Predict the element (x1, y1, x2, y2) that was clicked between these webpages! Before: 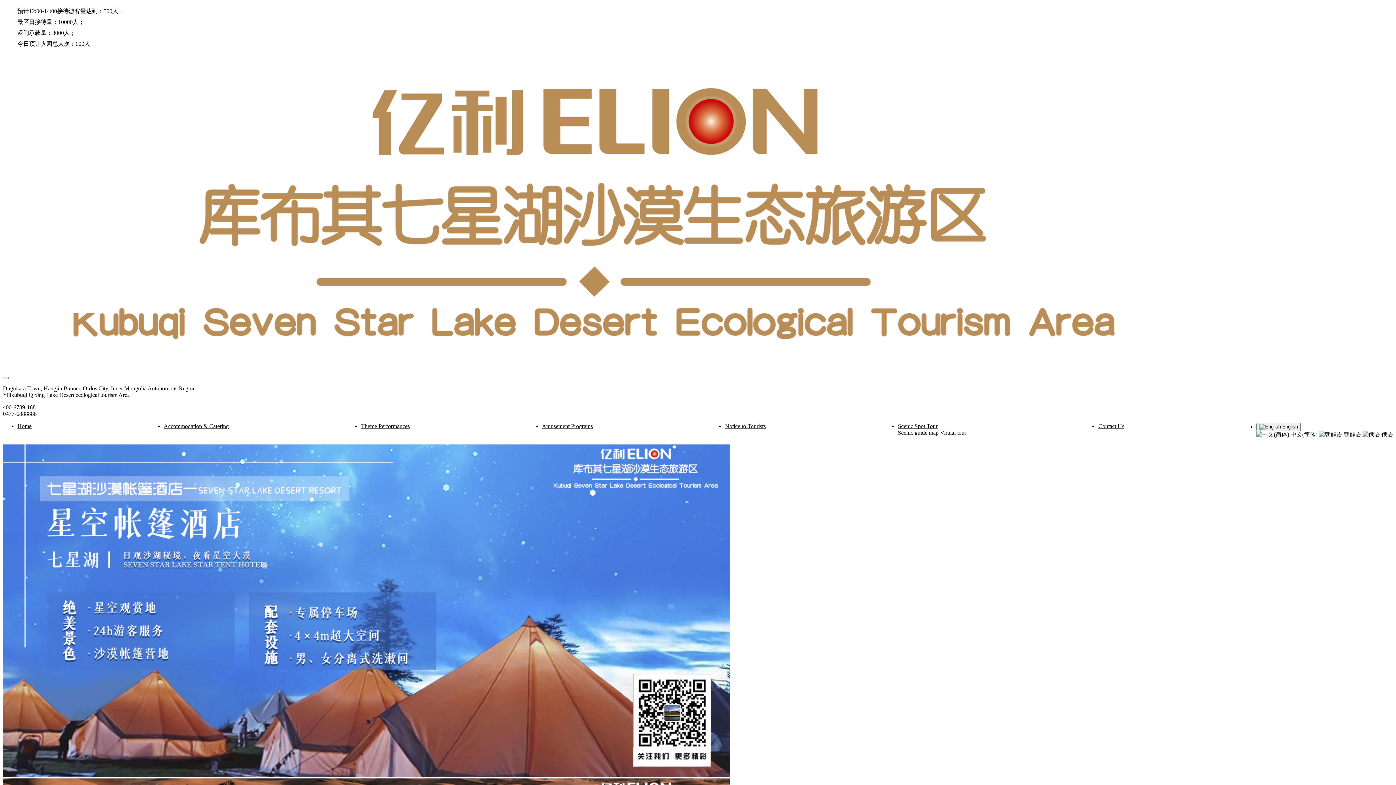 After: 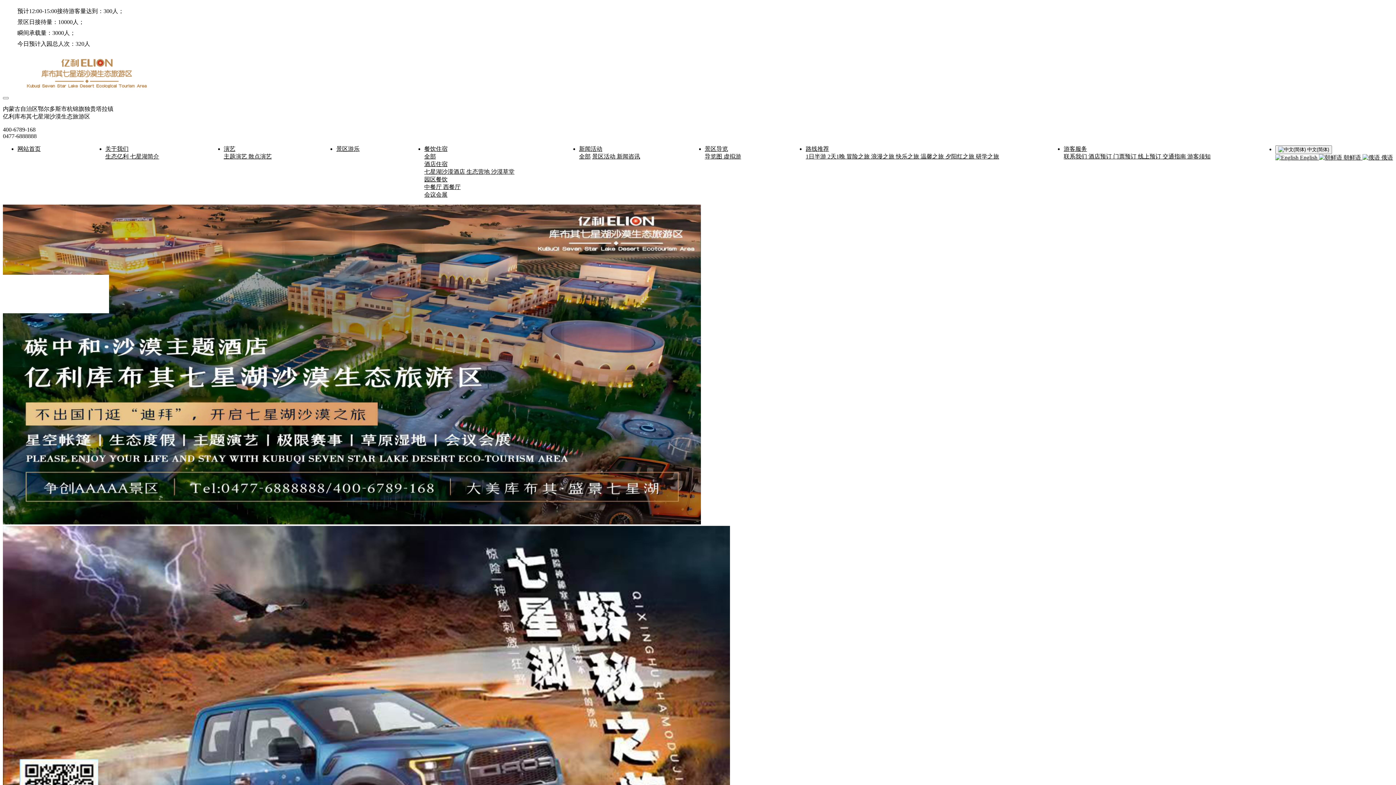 Action: label: Home bbox: (17, 423, 31, 429)